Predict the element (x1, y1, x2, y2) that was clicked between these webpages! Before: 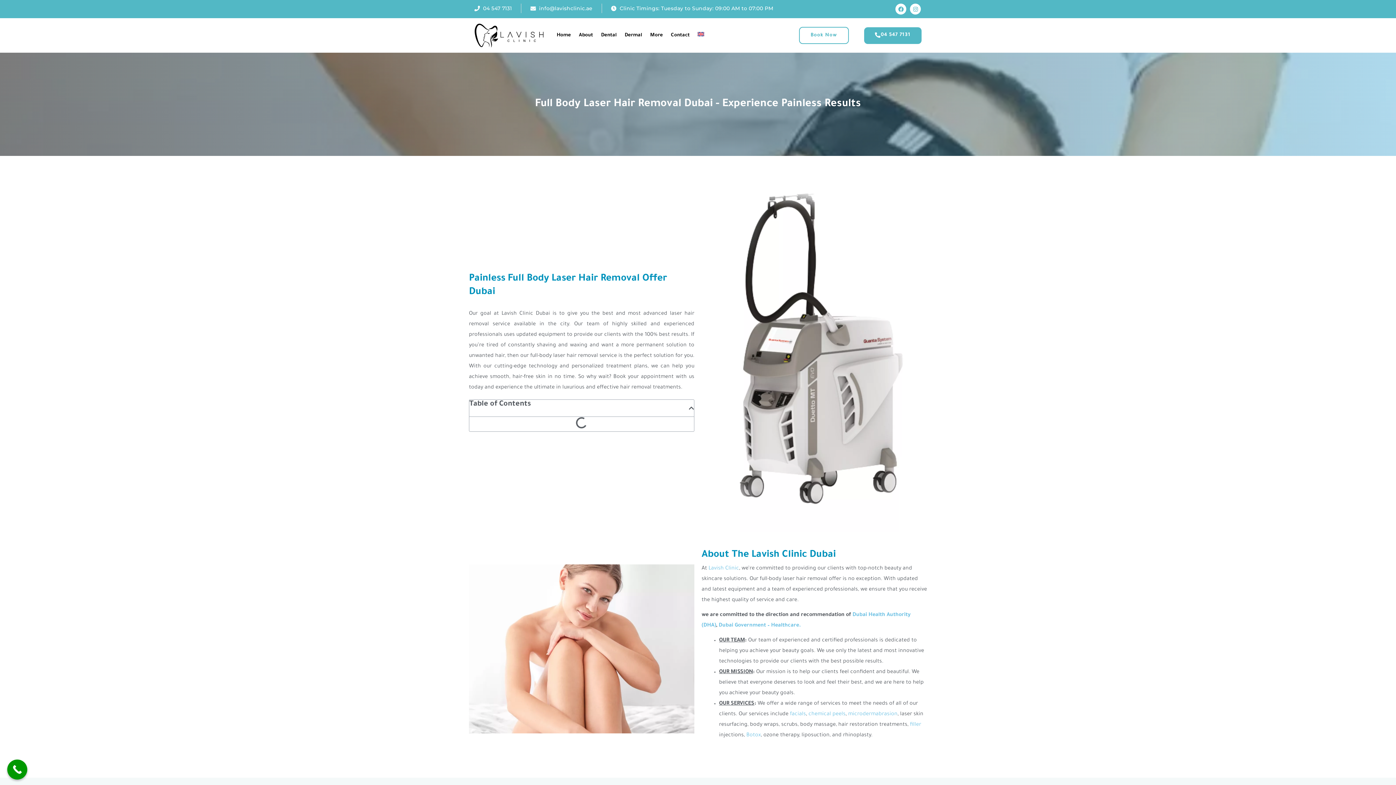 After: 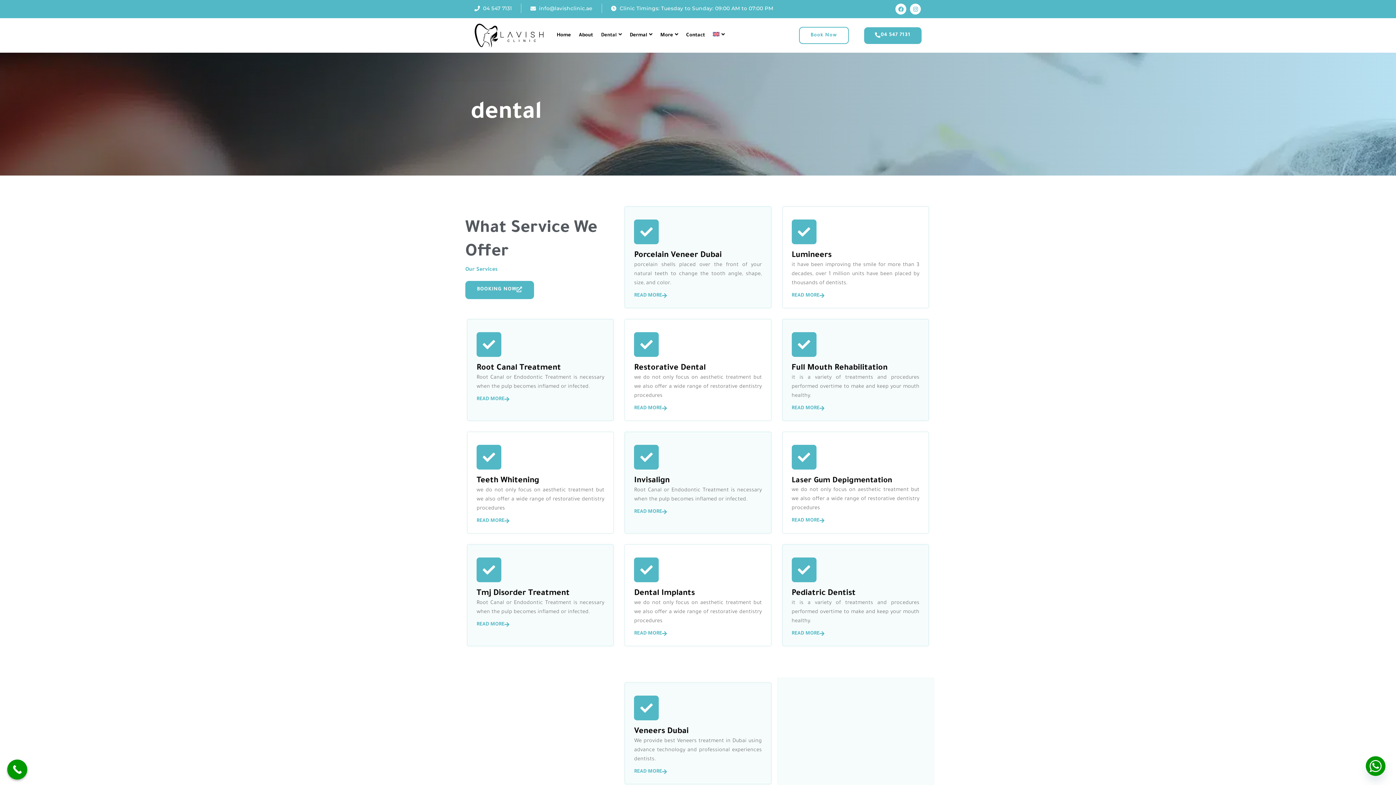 Action: label: Dental bbox: (597, 26, 620, 44)